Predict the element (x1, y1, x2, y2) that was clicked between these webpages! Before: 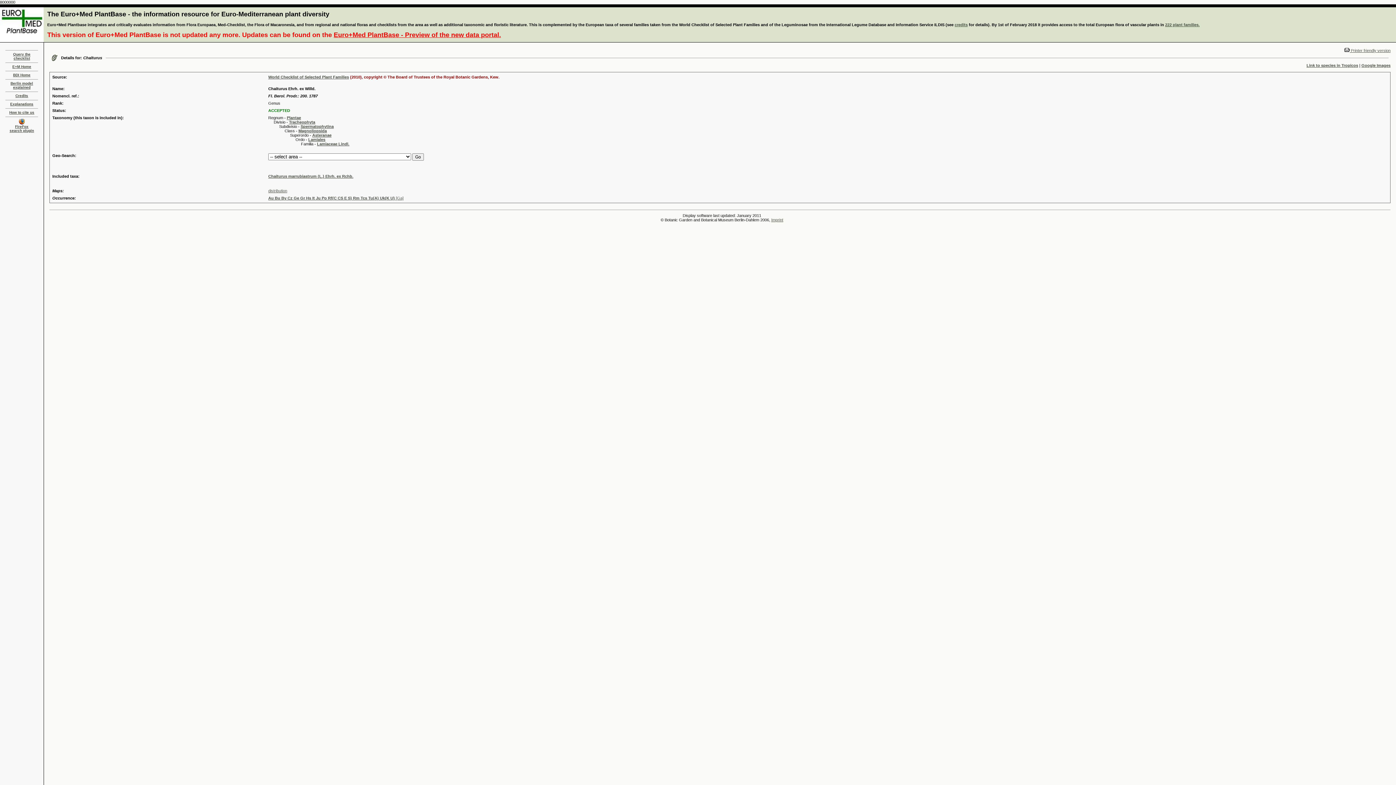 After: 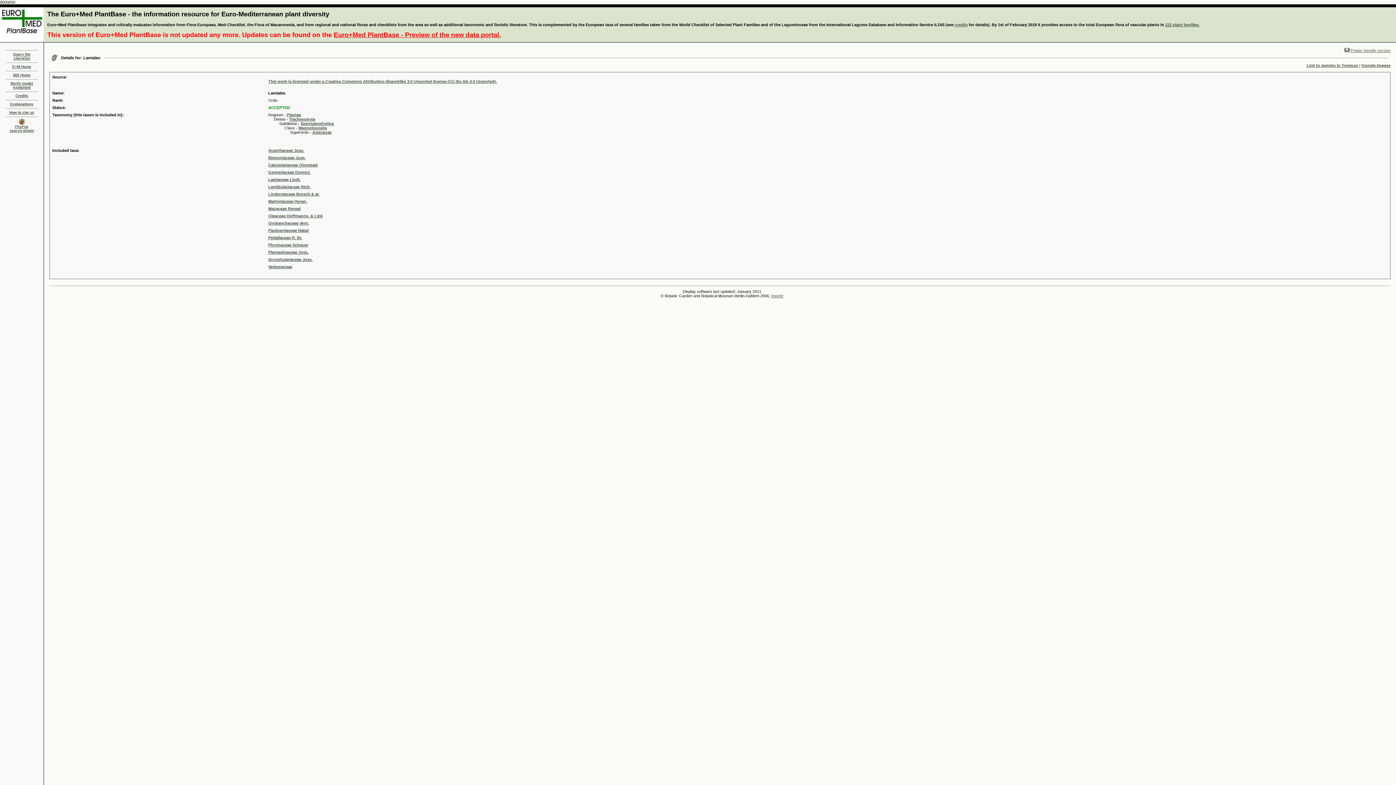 Action: bbox: (308, 137, 325, 141) label: Lamiales